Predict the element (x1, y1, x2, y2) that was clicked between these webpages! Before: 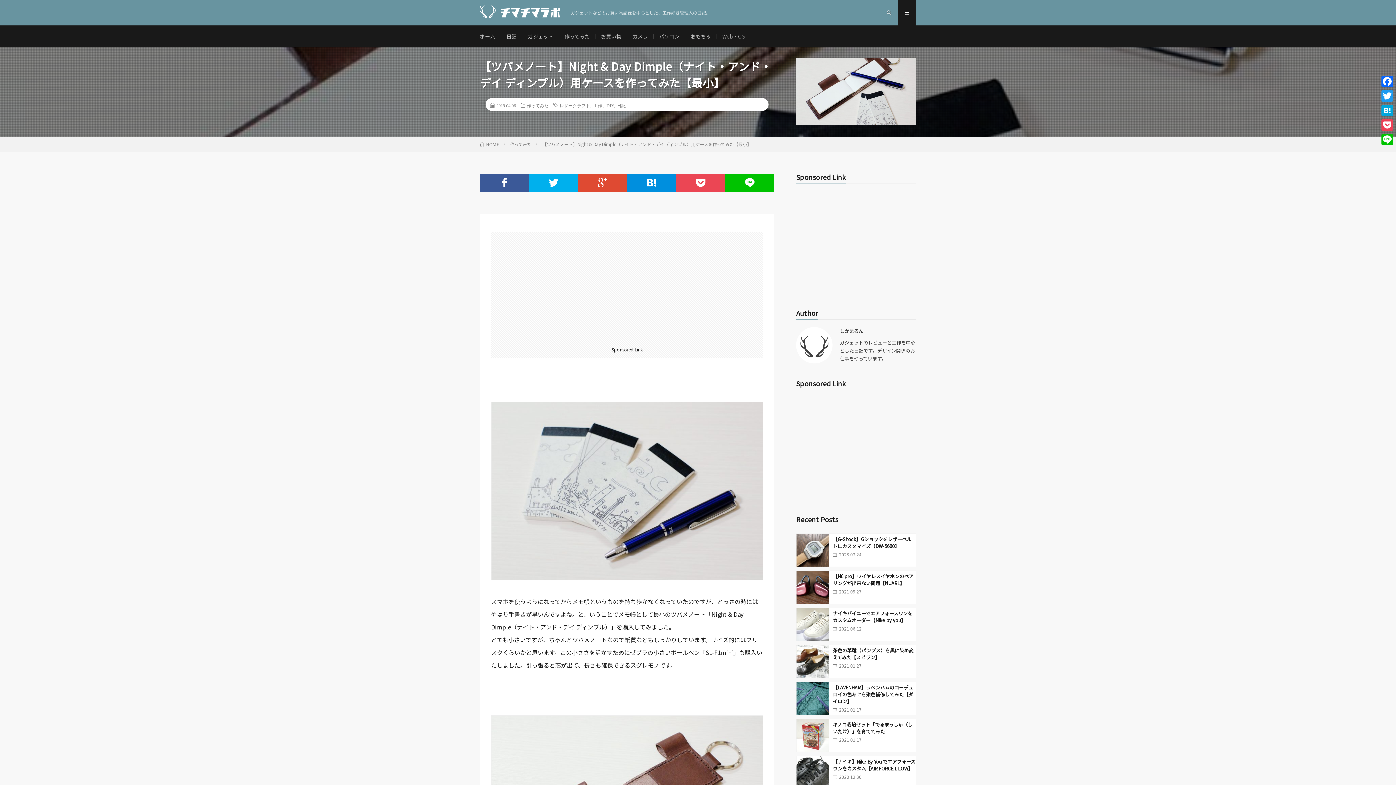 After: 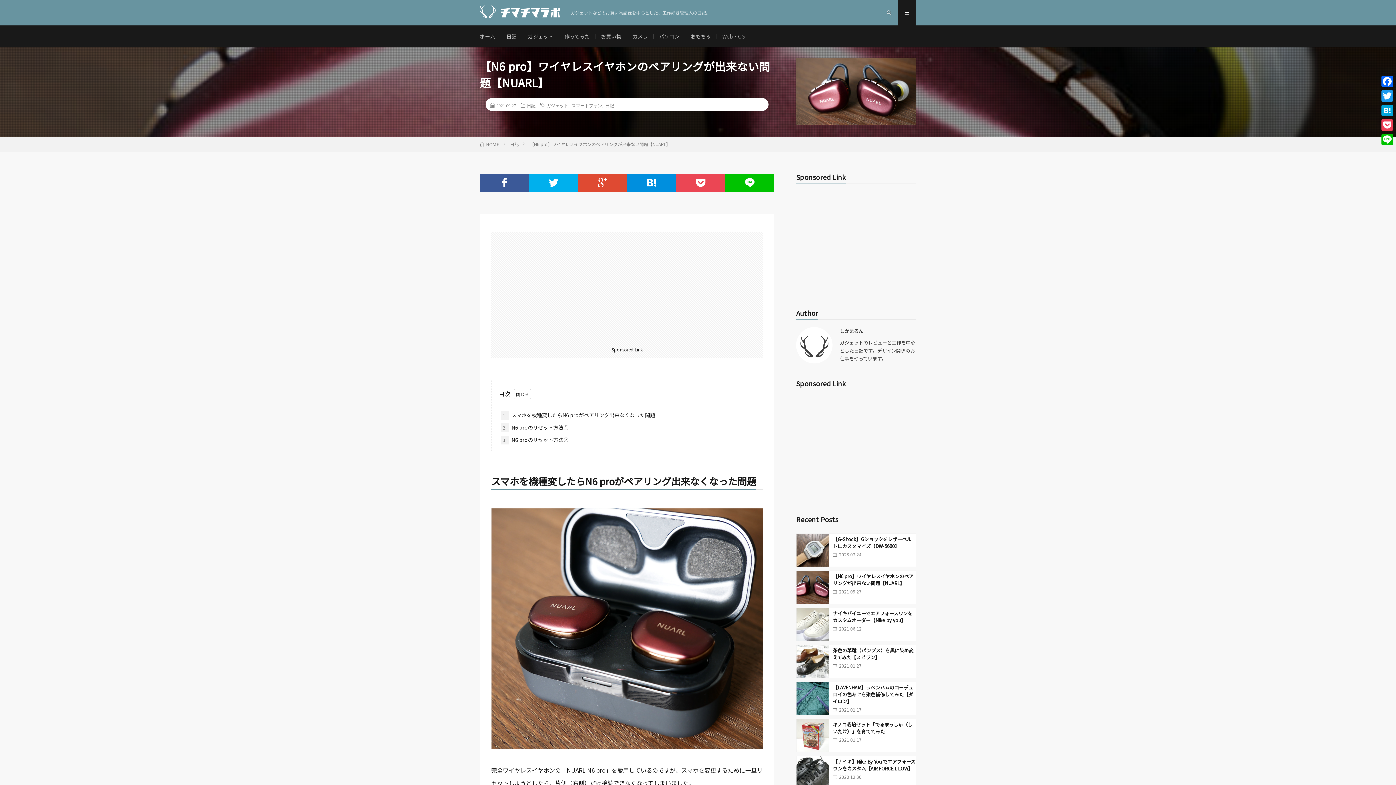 Action: bbox: (833, 572, 913, 586) label: 【N6 pro】ワイヤレスイヤホンのペアリングが出来ない問題【NUARL】